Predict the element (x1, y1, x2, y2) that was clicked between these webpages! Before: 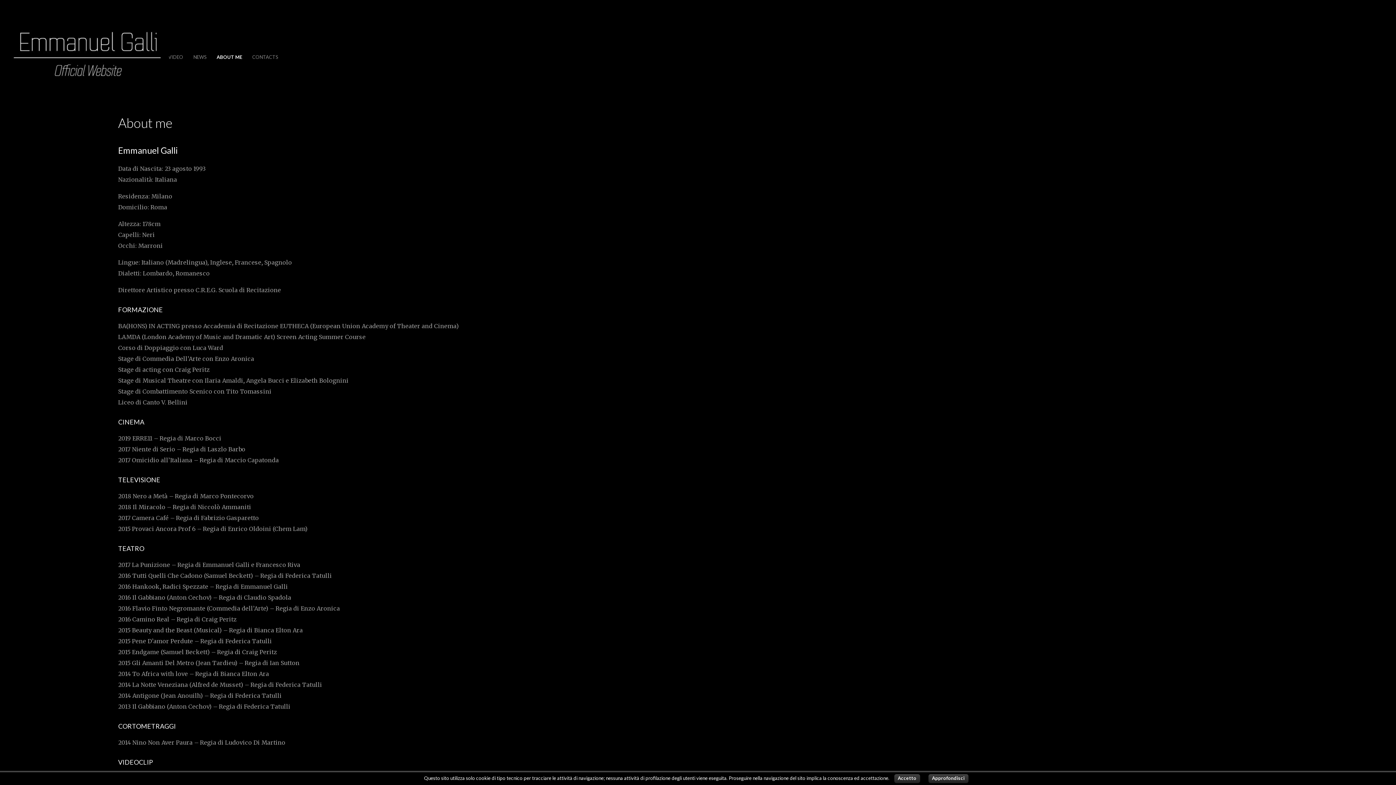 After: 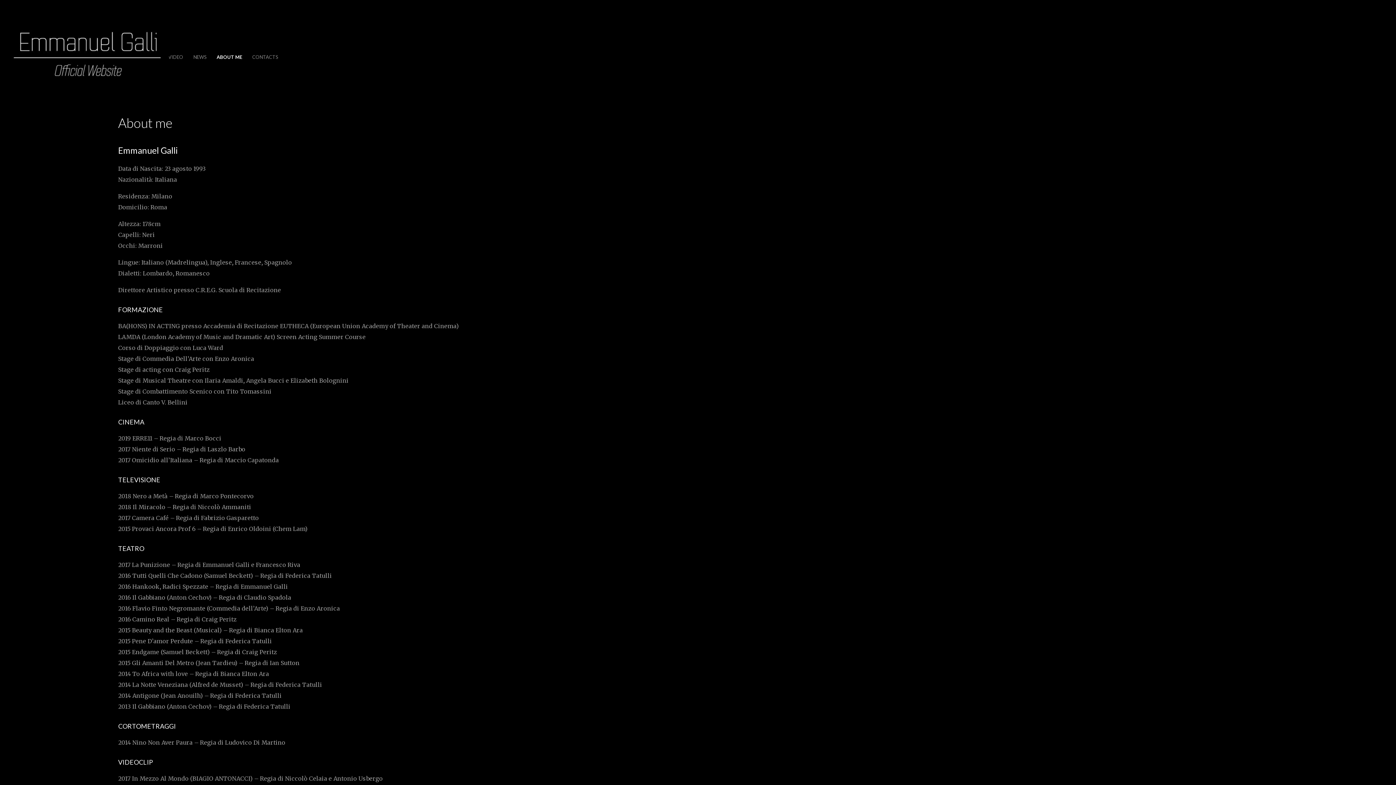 Action: label: Accetto bbox: (894, 774, 920, 783)